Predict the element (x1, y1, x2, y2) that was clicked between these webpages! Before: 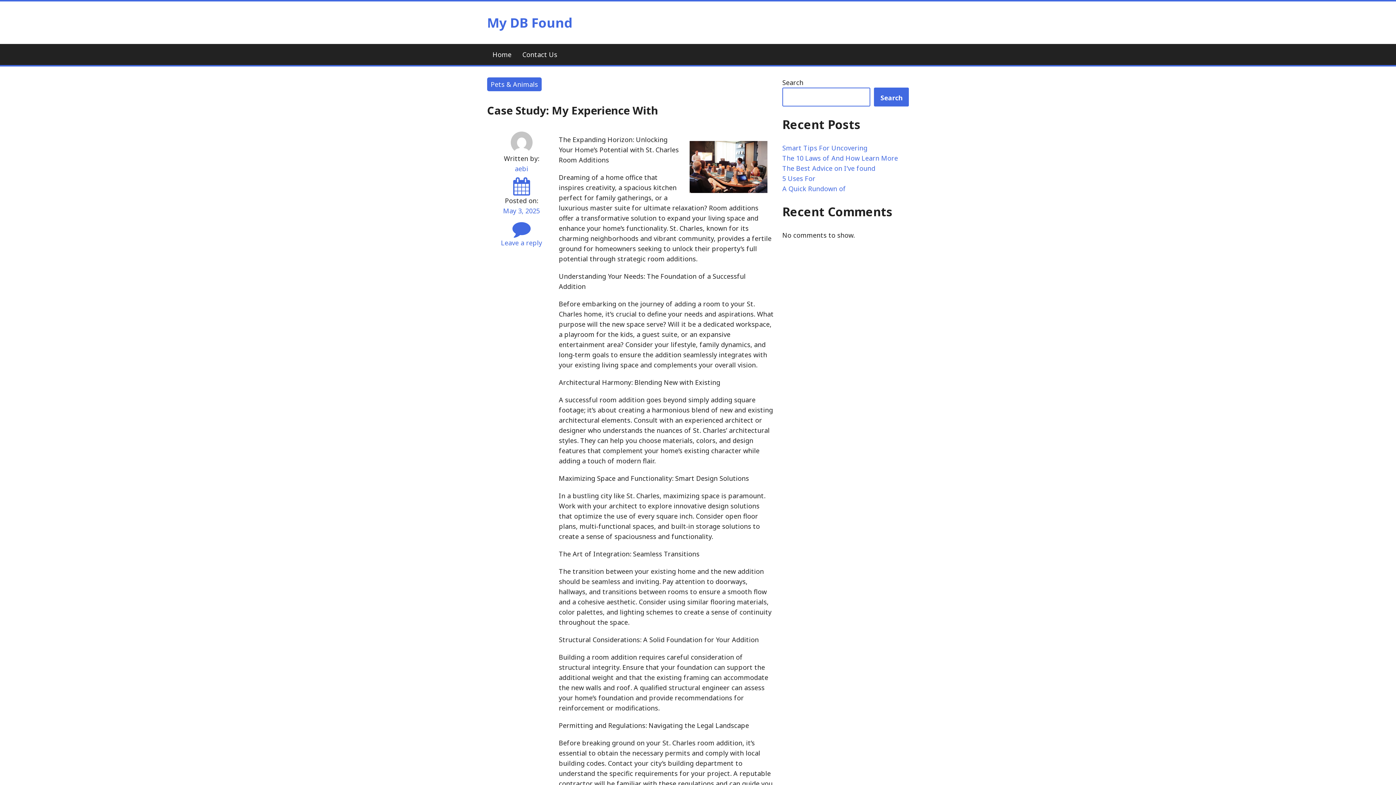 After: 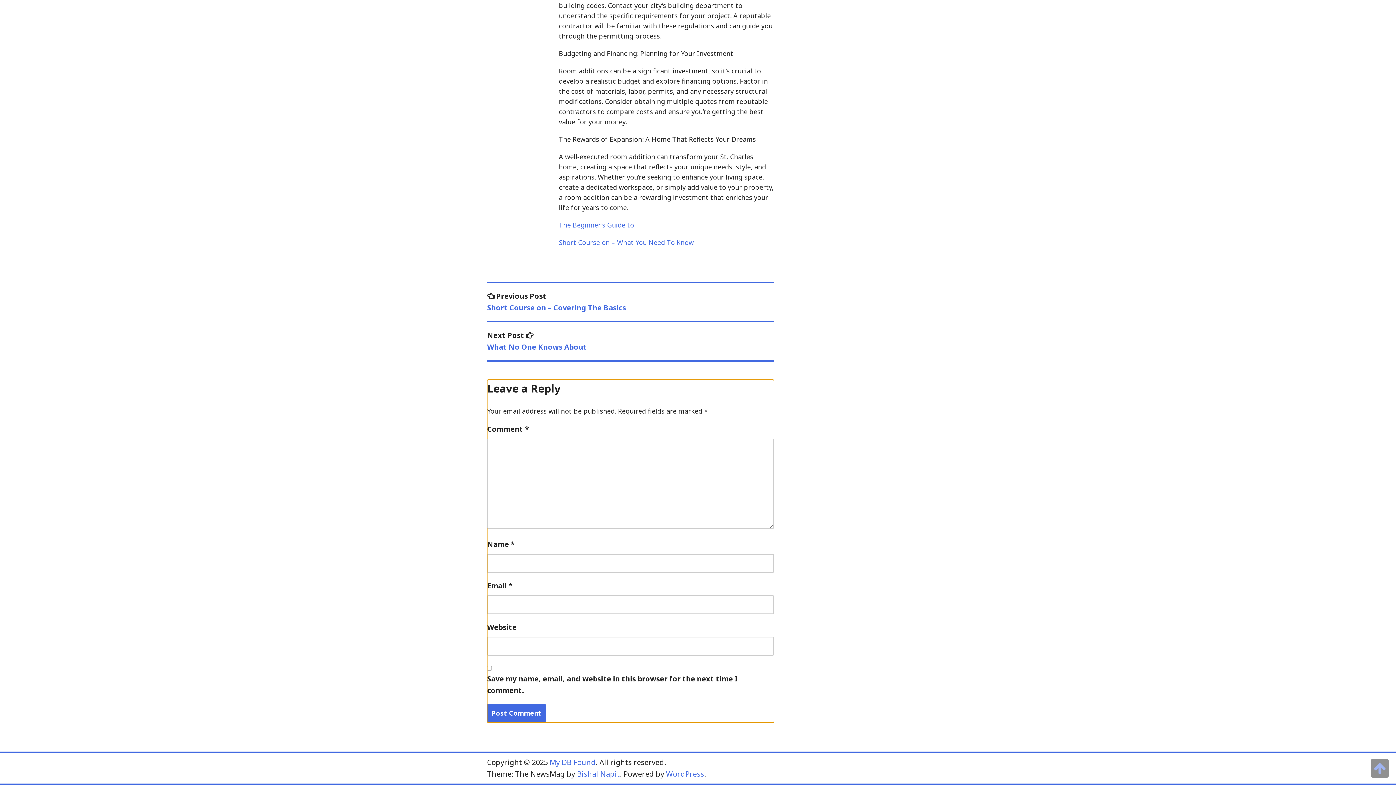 Action: bbox: (501, 238, 542, 247) label: Leave a reply